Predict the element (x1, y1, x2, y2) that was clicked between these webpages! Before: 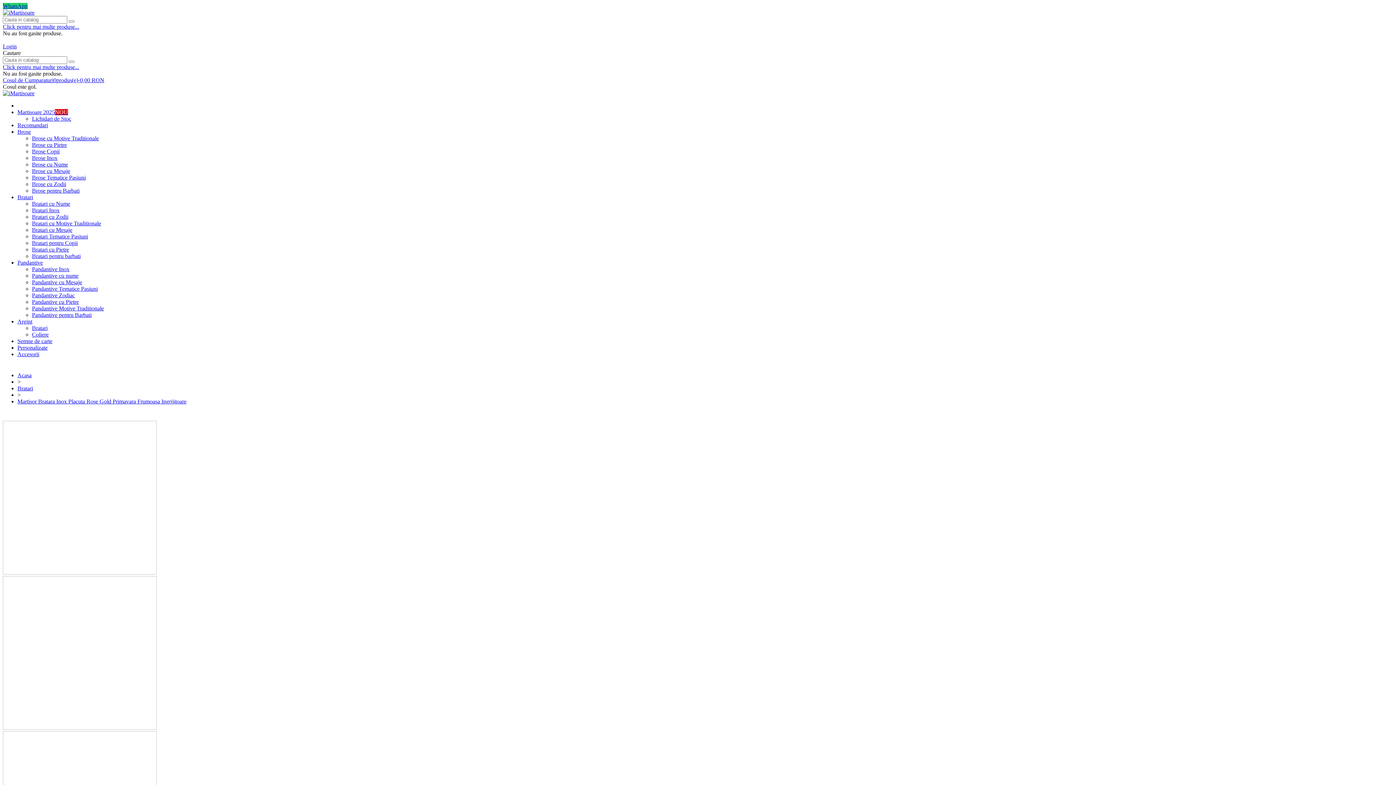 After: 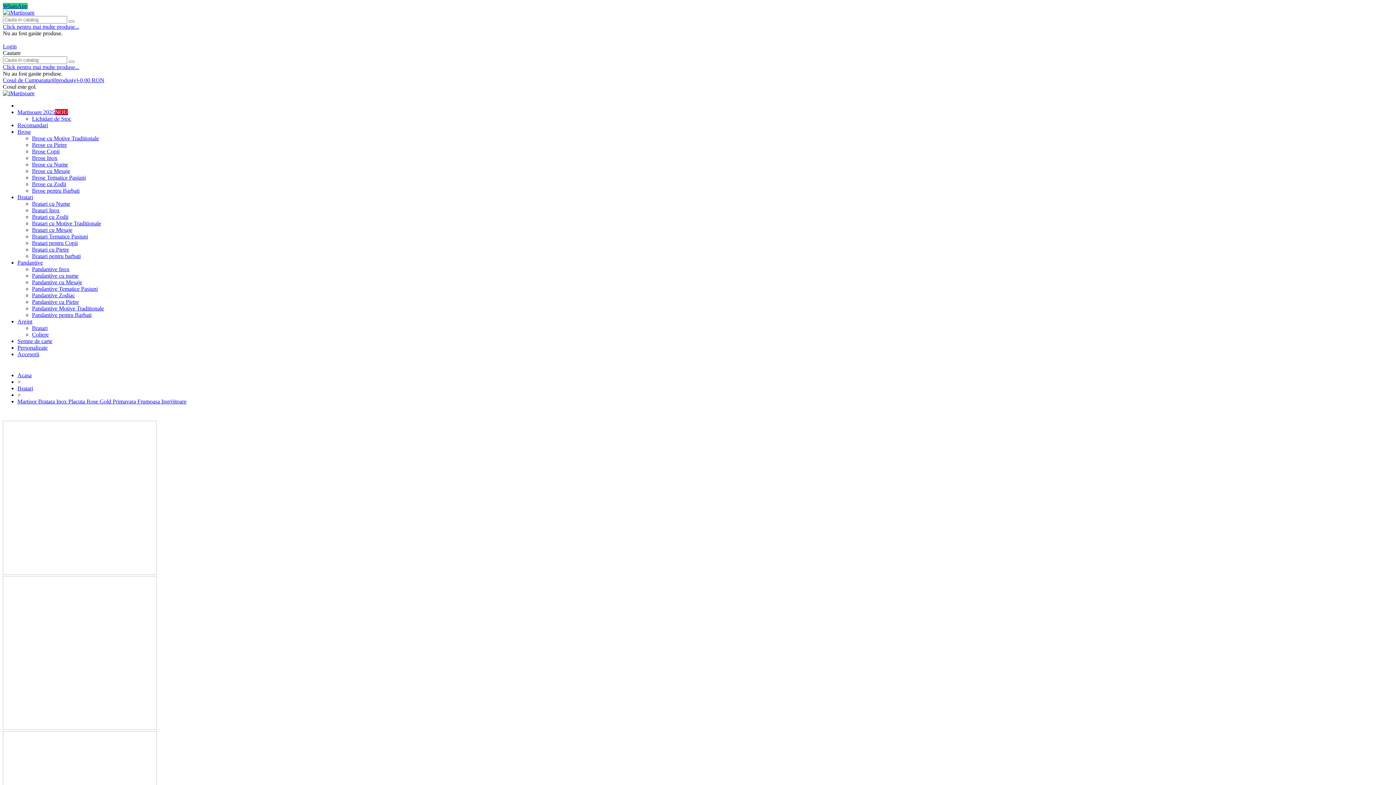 Action: label: Actiuni  bbox: (2, 36, 21, 42)